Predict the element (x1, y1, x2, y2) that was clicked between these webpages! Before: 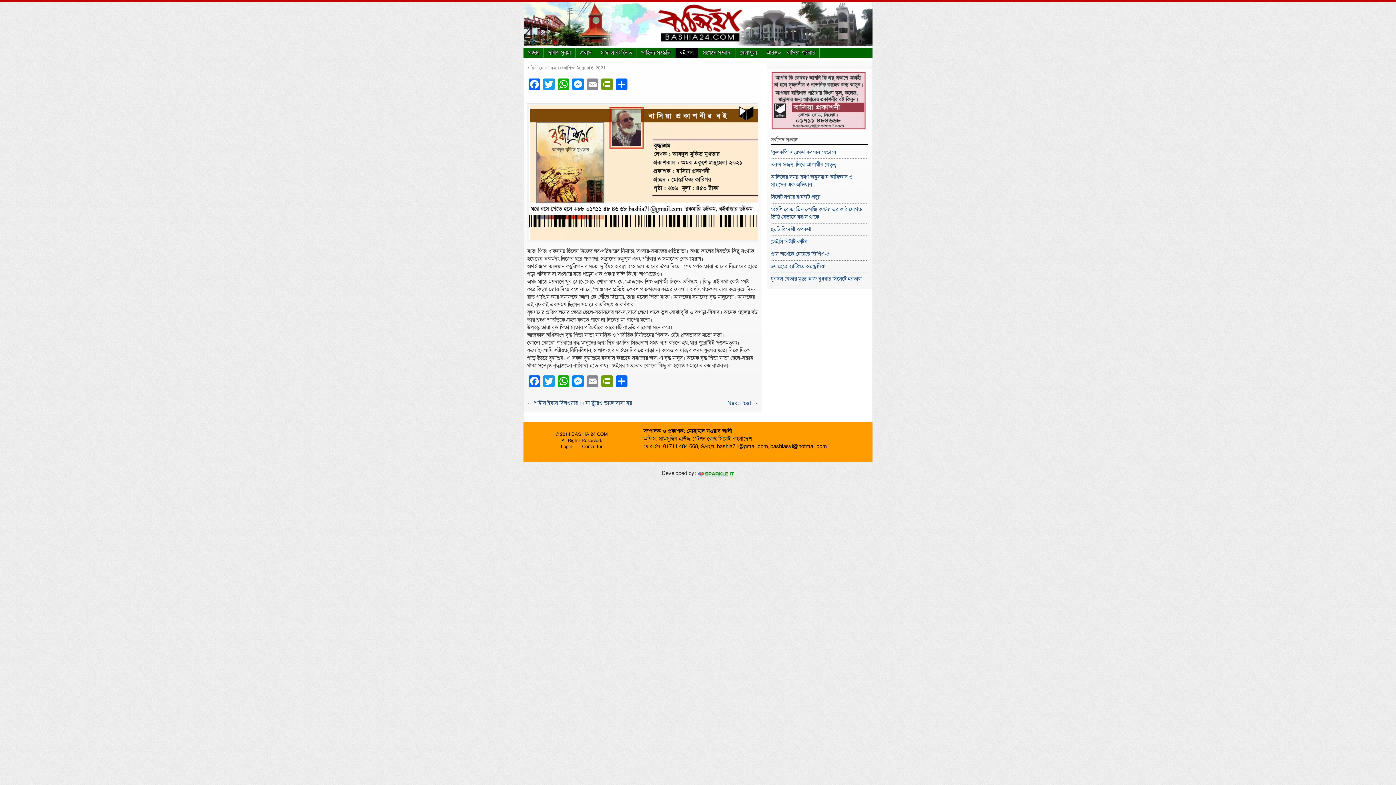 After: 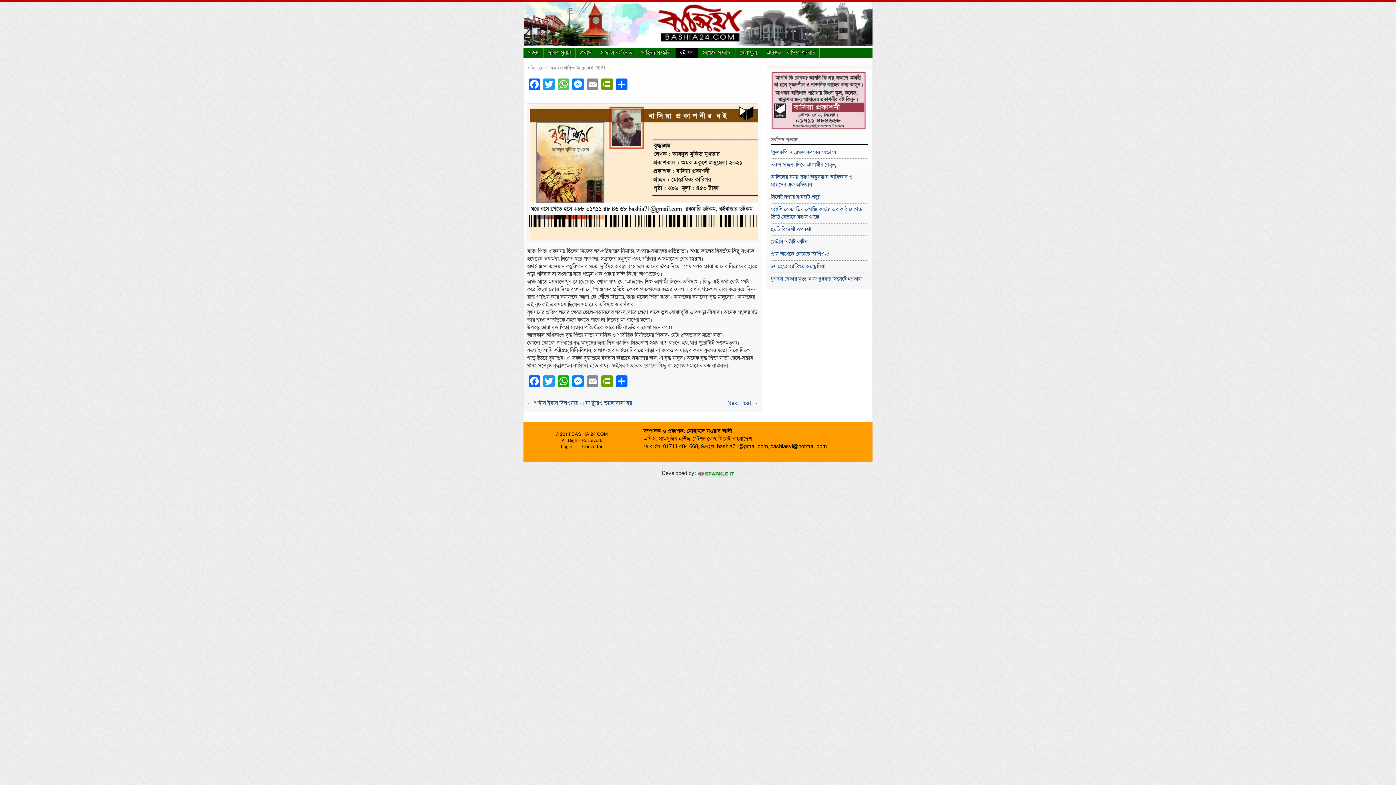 Action: bbox: (556, 78, 570, 92) label: WhatsApp